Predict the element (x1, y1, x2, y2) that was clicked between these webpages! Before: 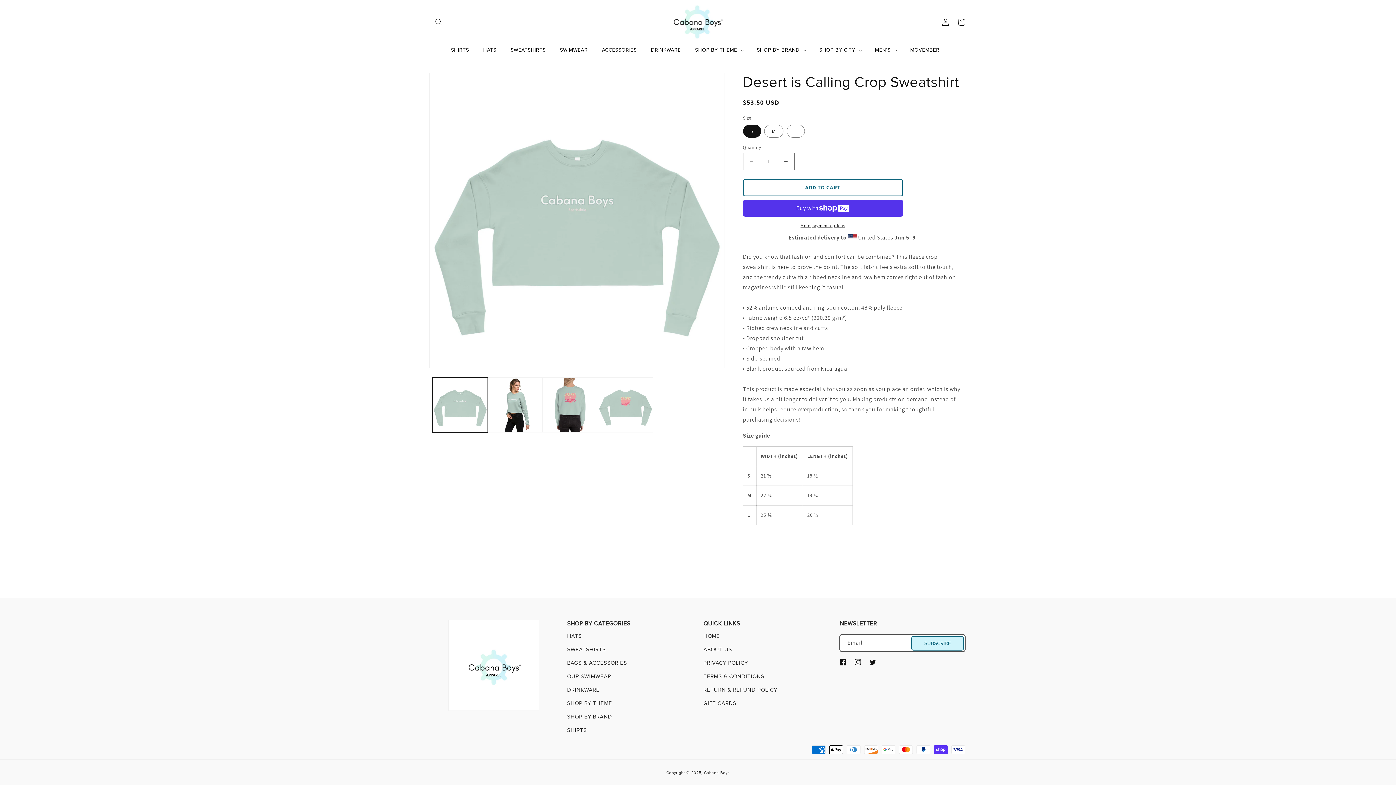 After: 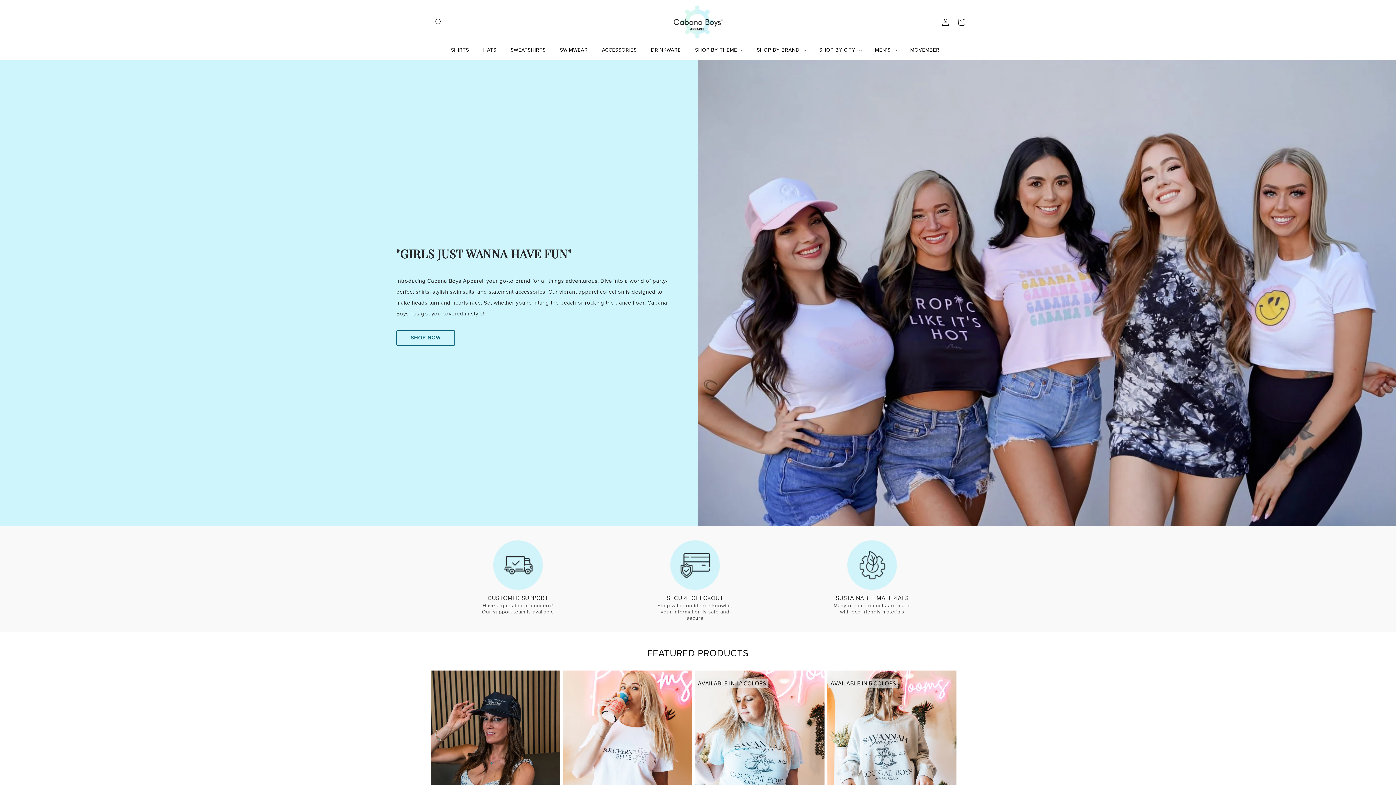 Action: label: HOME bbox: (703, 631, 720, 643)